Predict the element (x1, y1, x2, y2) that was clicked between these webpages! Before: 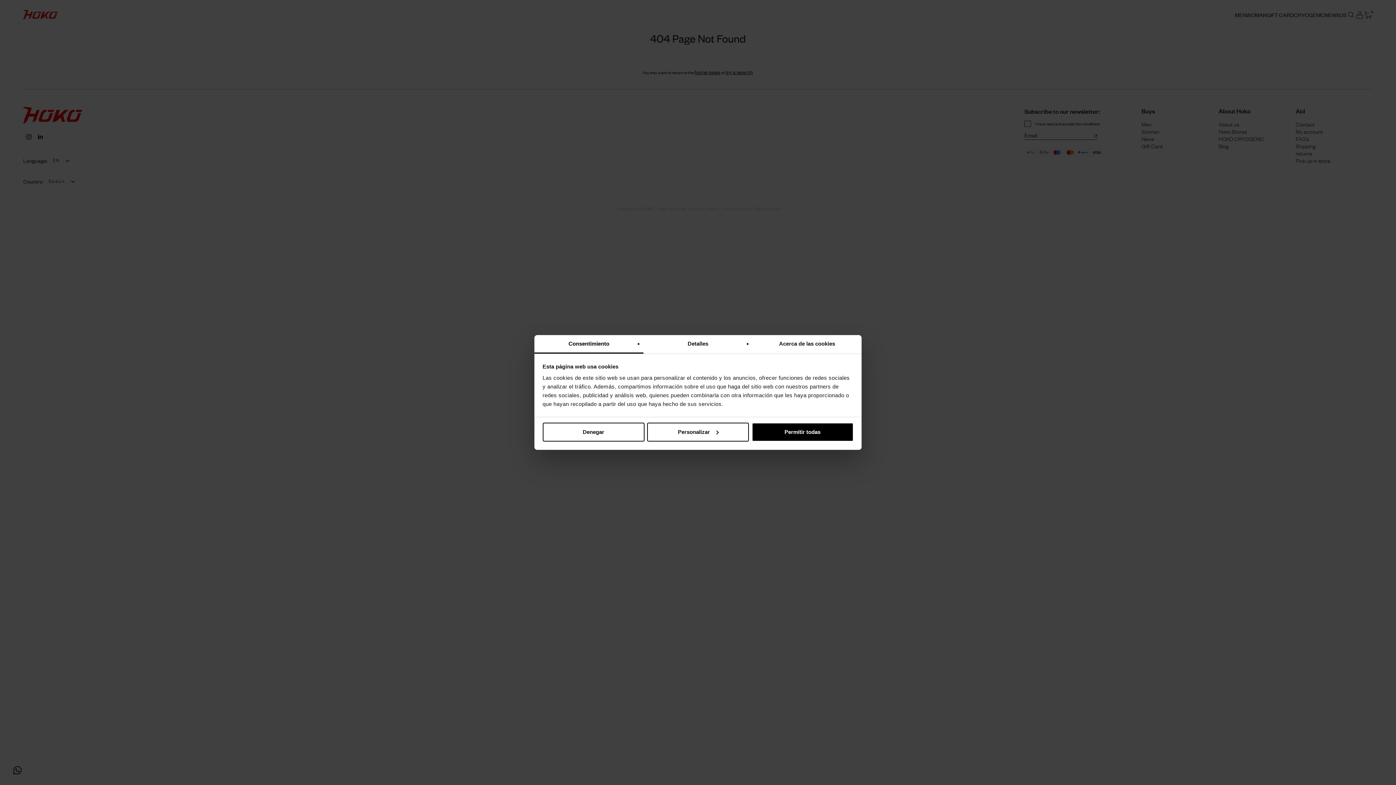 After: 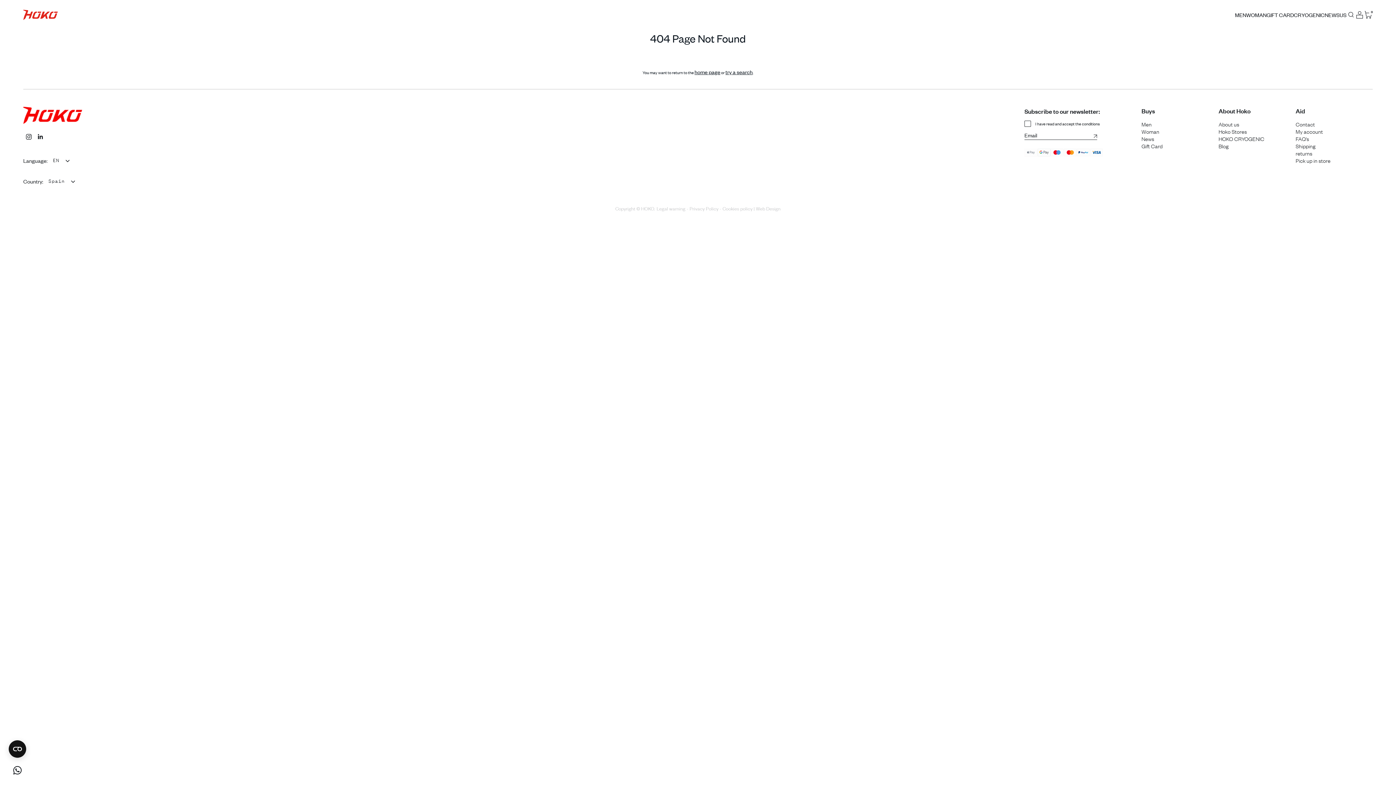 Action: label: Denegar bbox: (542, 422, 644, 441)